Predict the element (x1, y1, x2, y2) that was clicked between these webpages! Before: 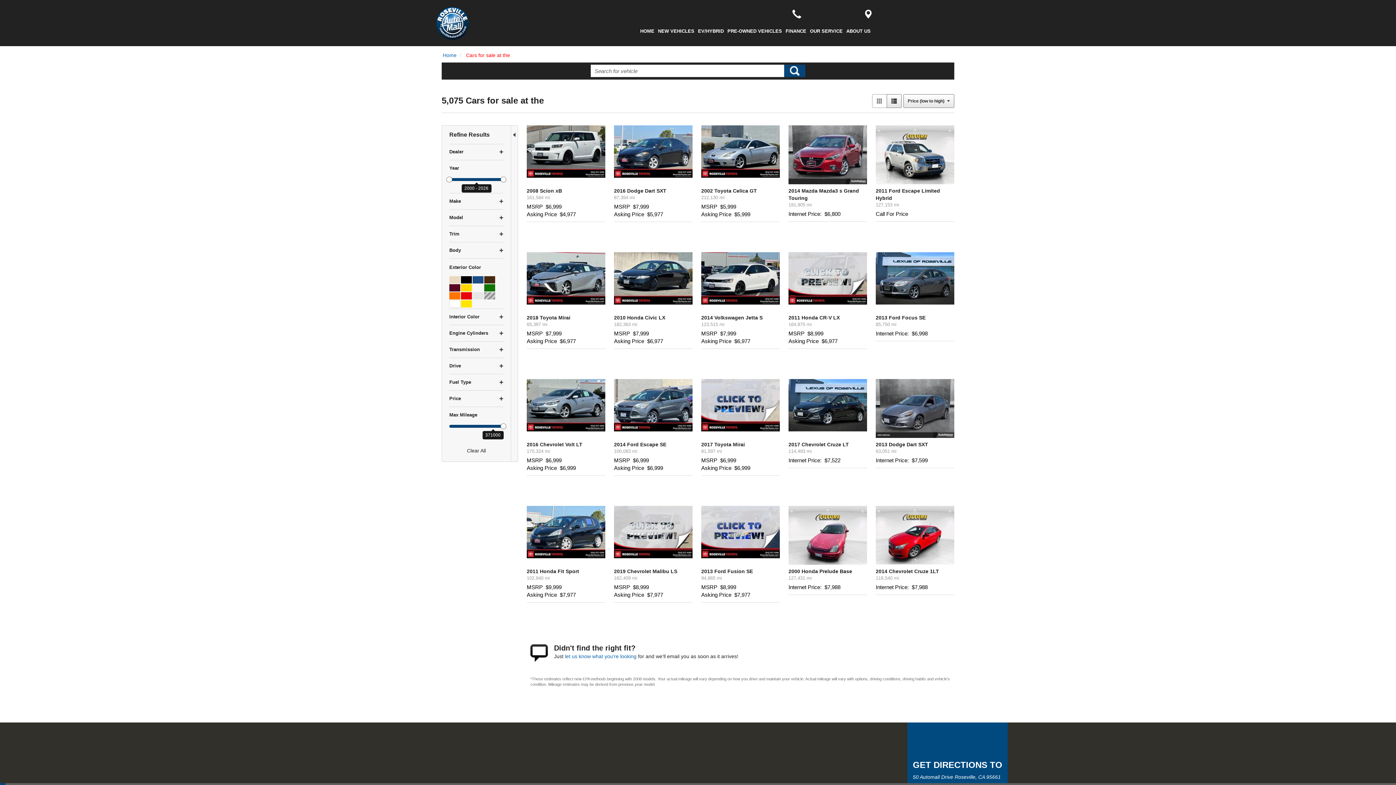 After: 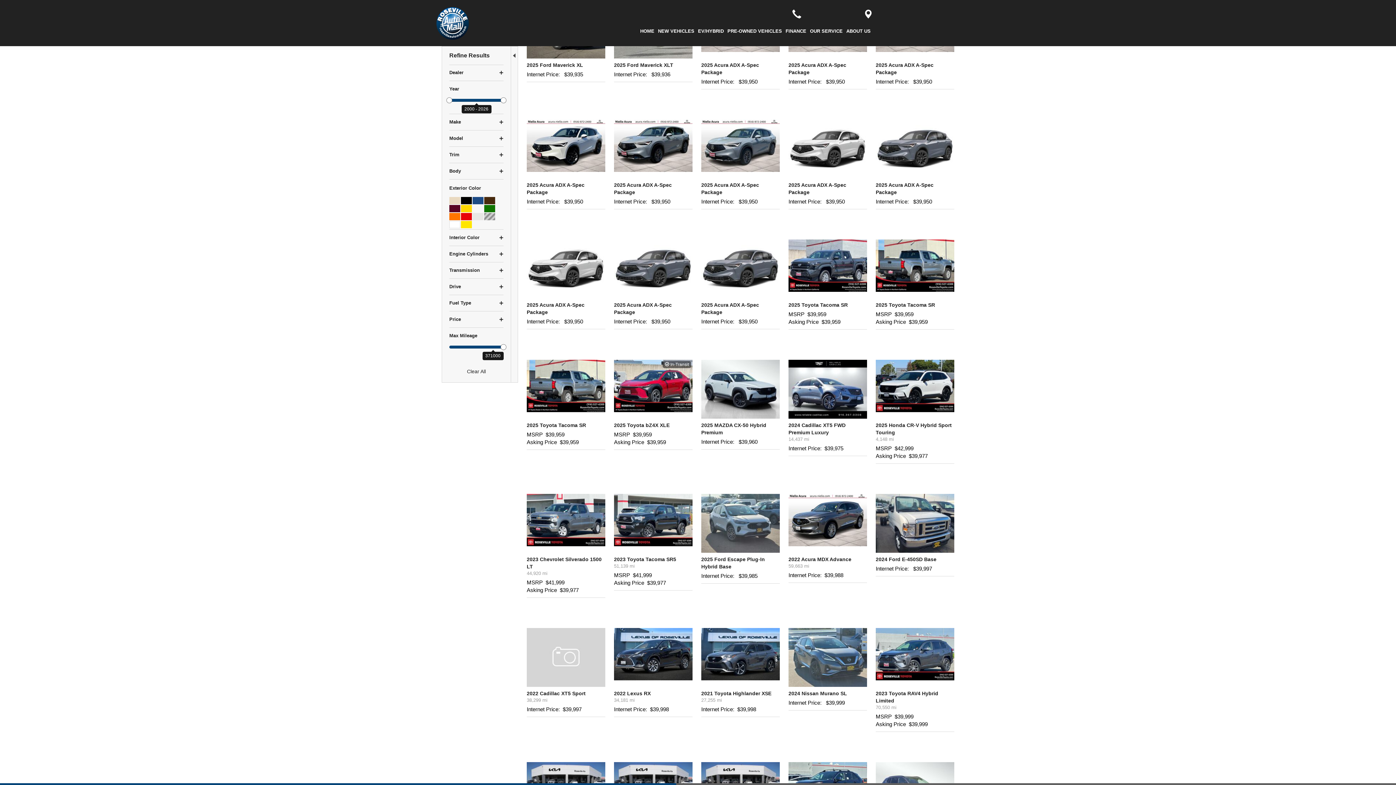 Action: bbox: (670, 783, 675, 785) label: 123